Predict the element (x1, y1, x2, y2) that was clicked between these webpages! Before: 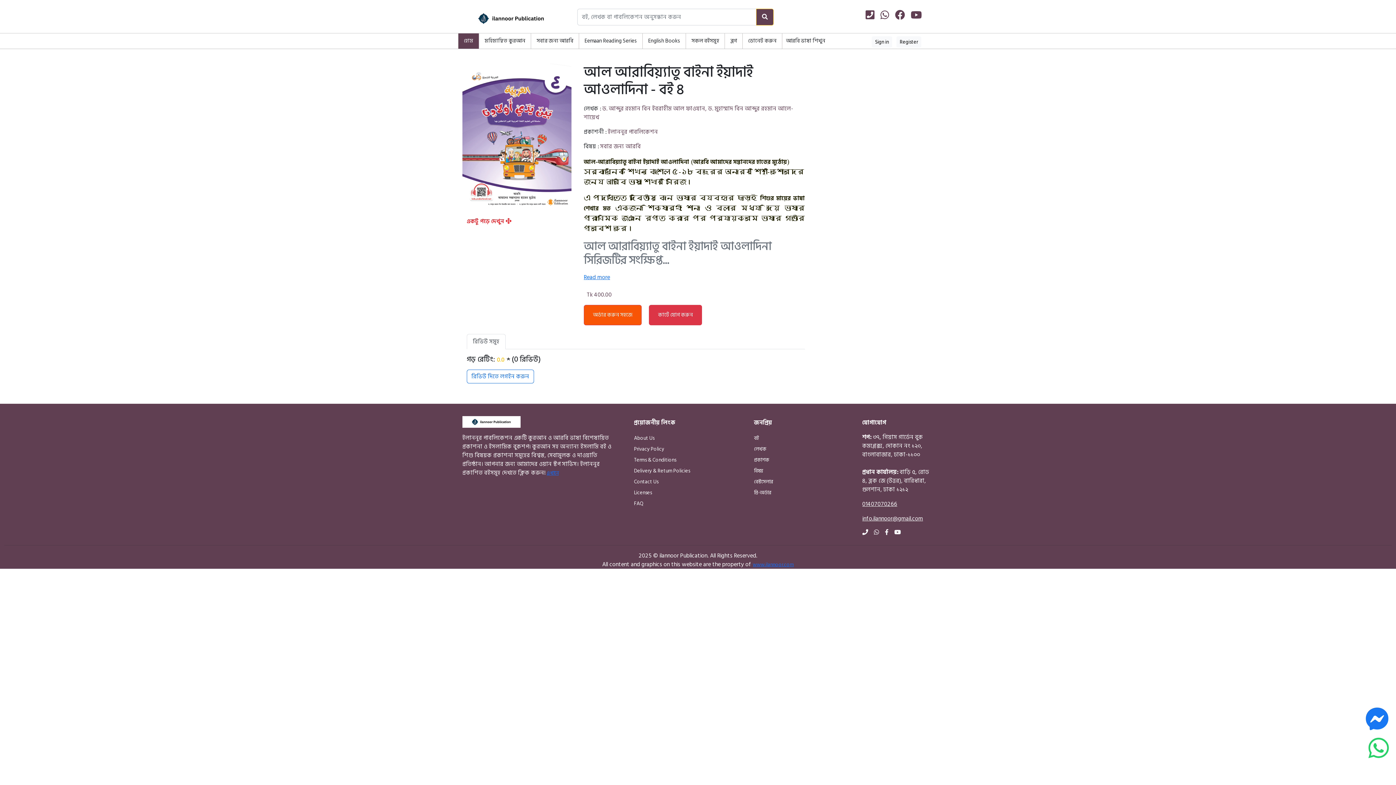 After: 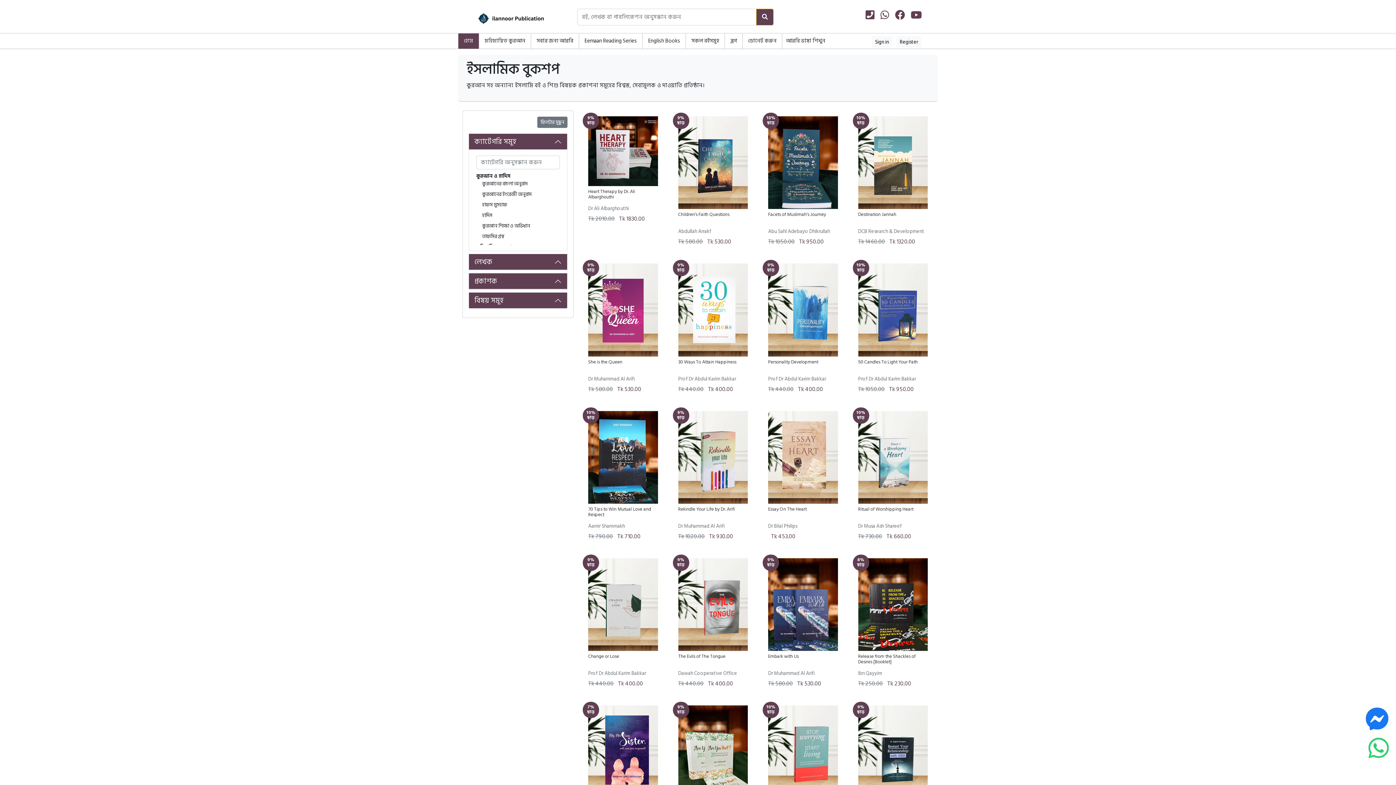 Action: label: English Books bbox: (642, 33, 685, 48)